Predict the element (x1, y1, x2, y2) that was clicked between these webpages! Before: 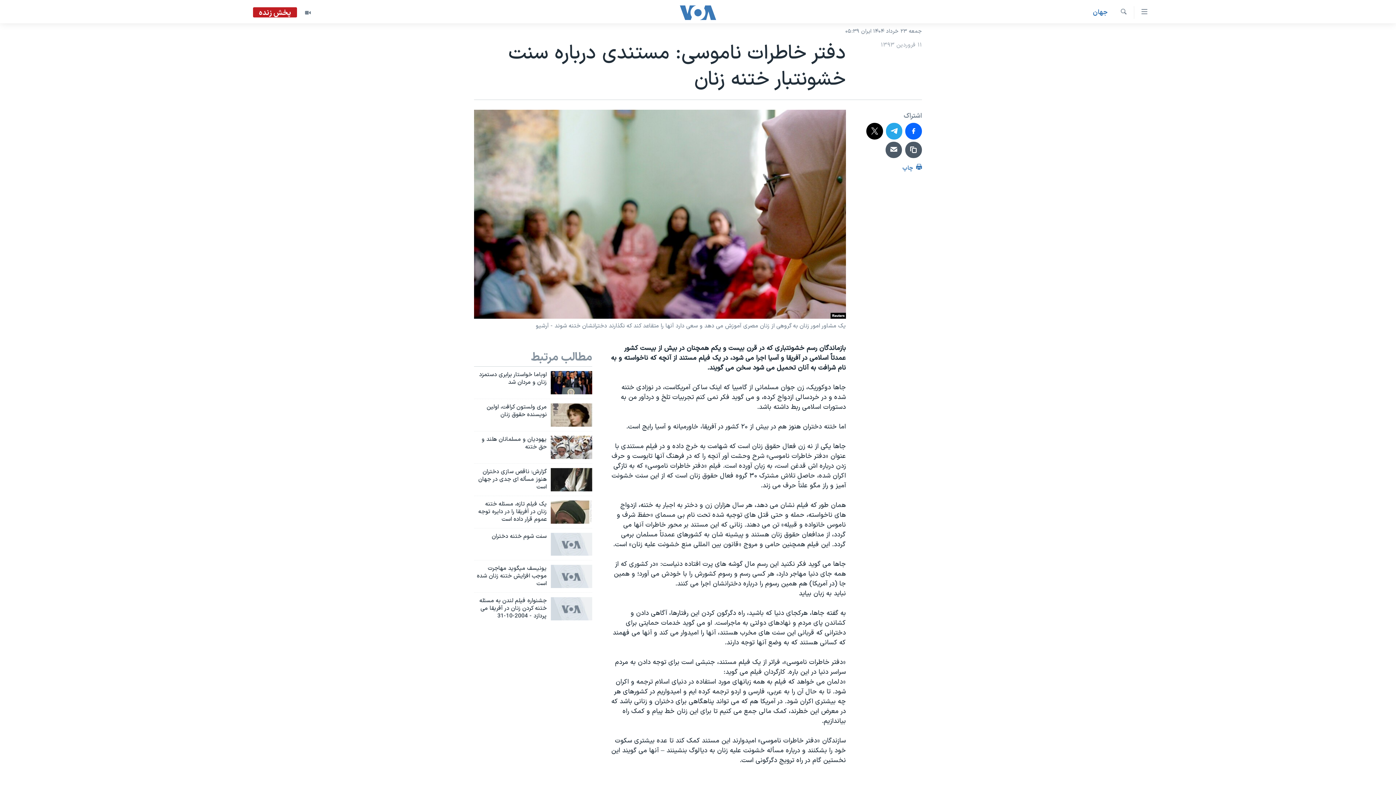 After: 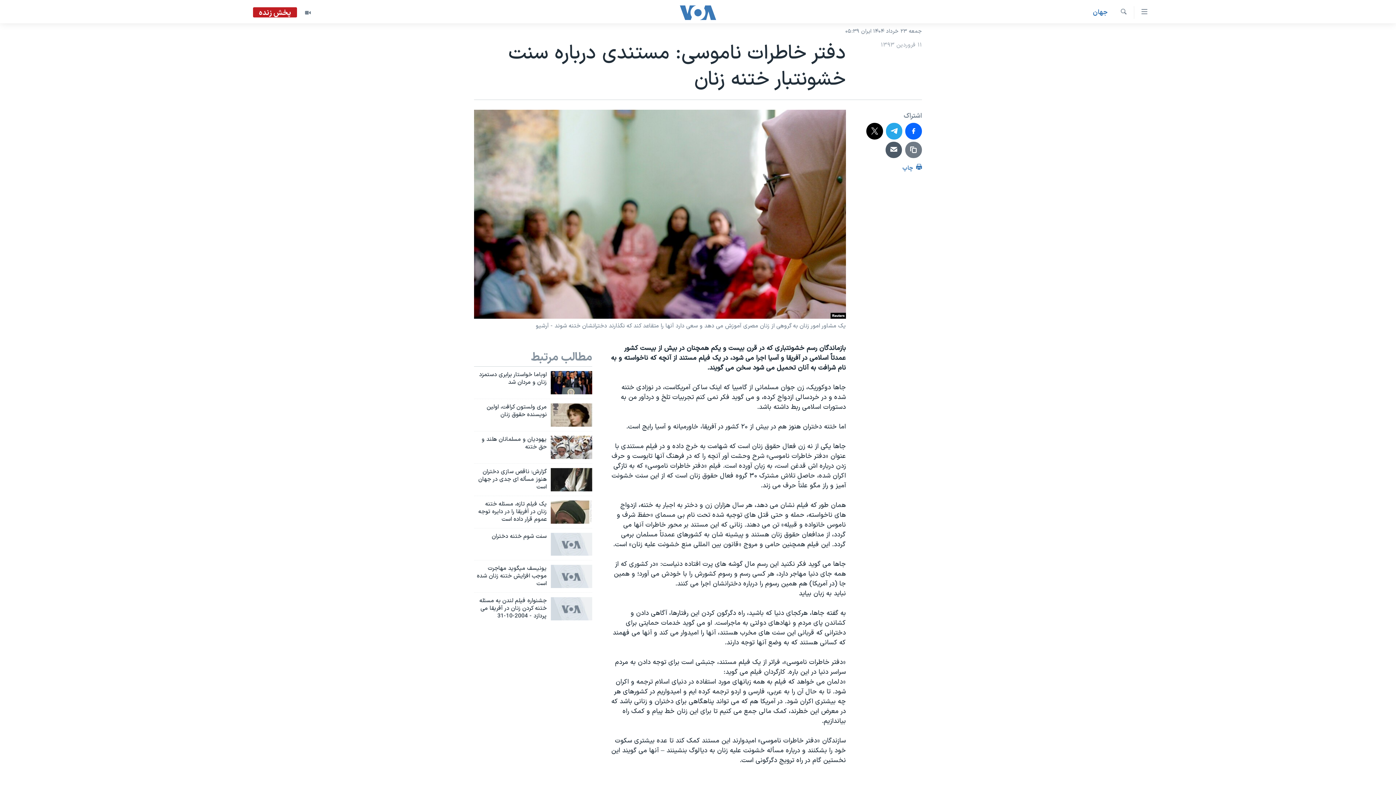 Action: bbox: (905, 141, 922, 158)